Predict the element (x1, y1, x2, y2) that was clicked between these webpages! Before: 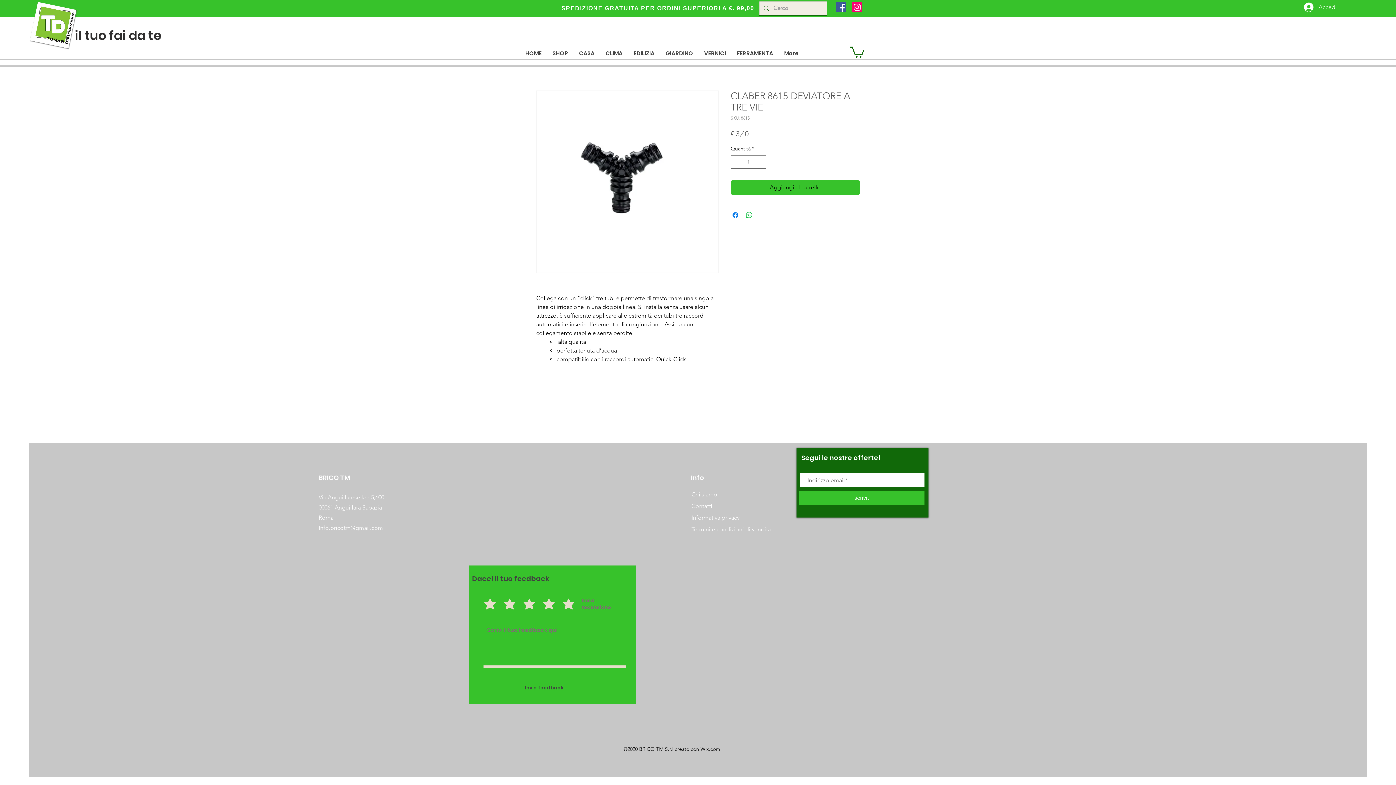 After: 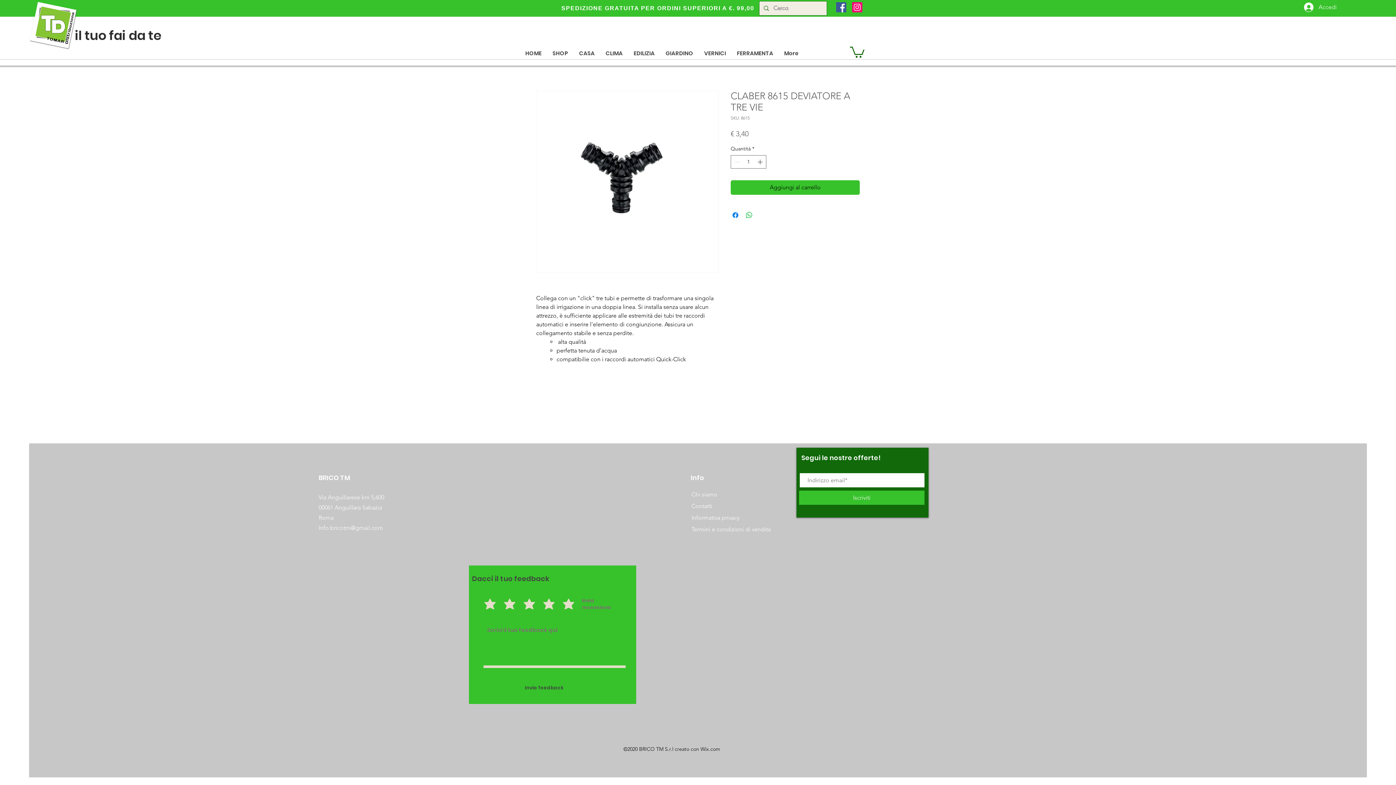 Action: label: Info.bricotm@gmail.com bbox: (318, 524, 383, 531)